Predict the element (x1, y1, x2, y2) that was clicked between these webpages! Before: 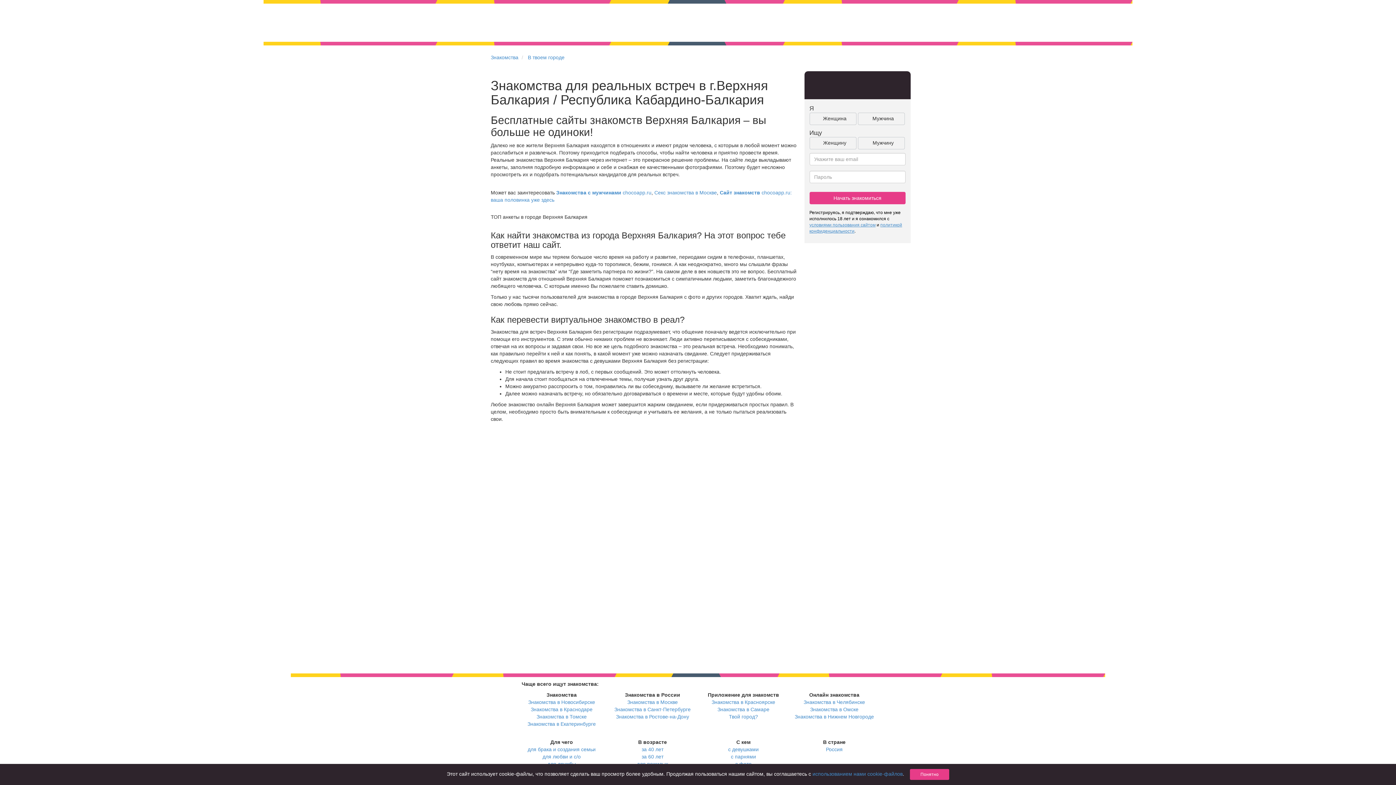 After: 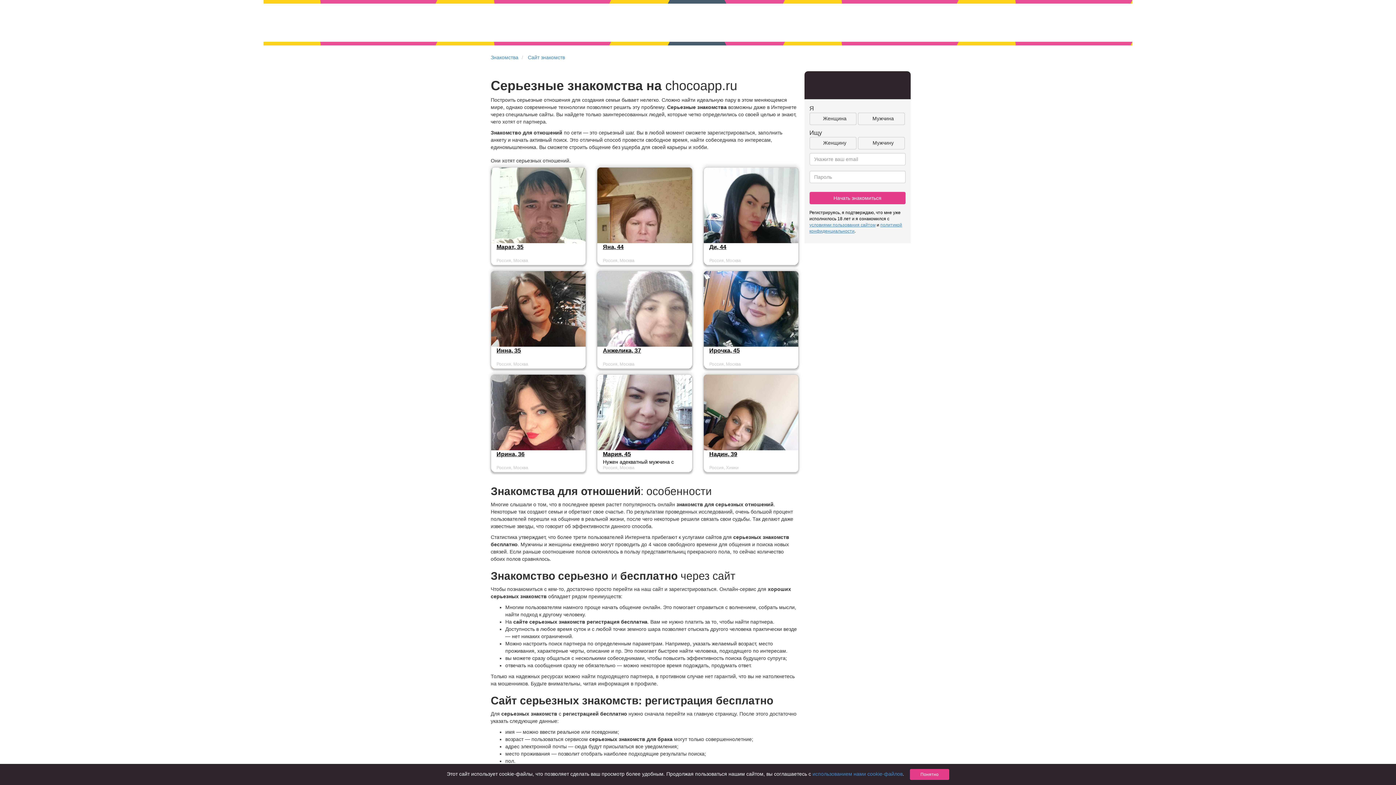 Action: bbox: (542, 754, 580, 760) label: для любви и с/о